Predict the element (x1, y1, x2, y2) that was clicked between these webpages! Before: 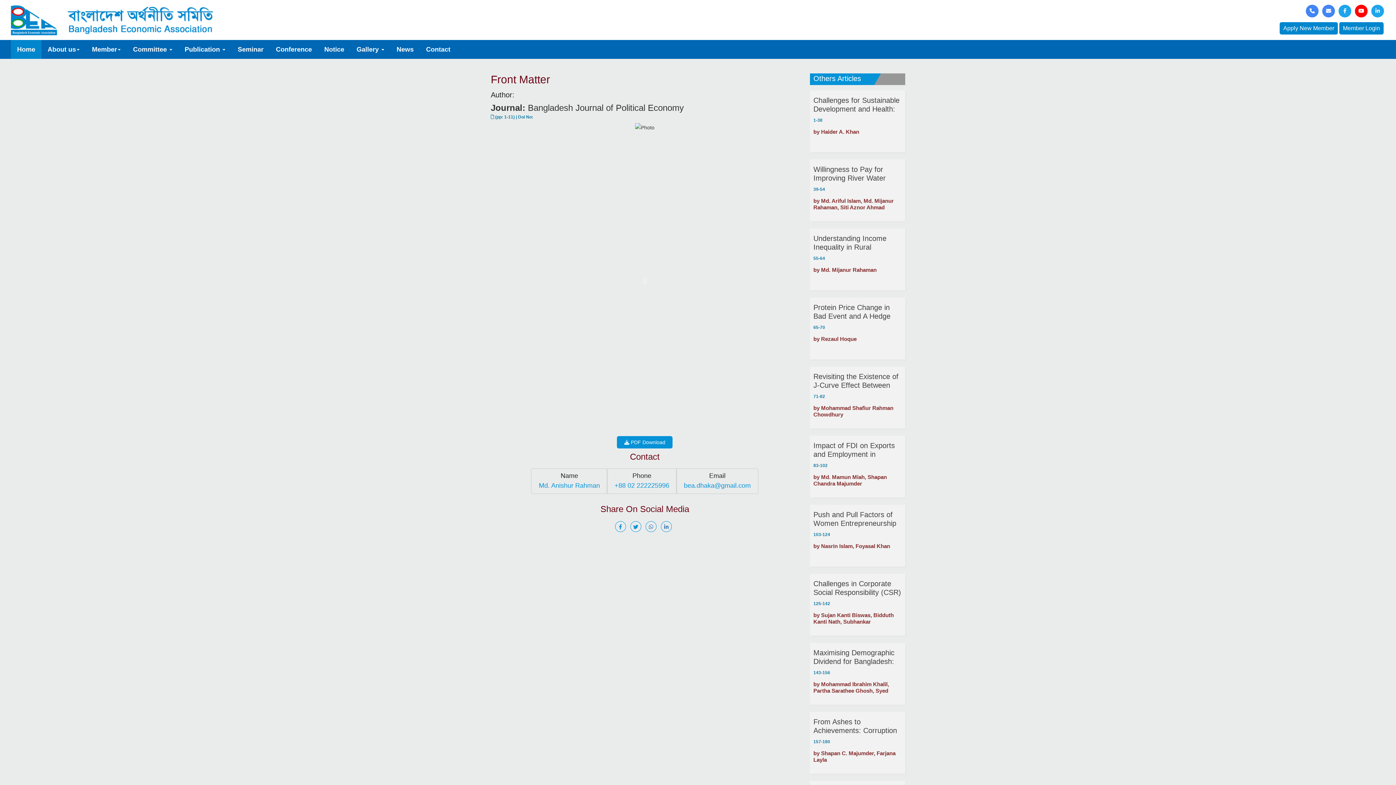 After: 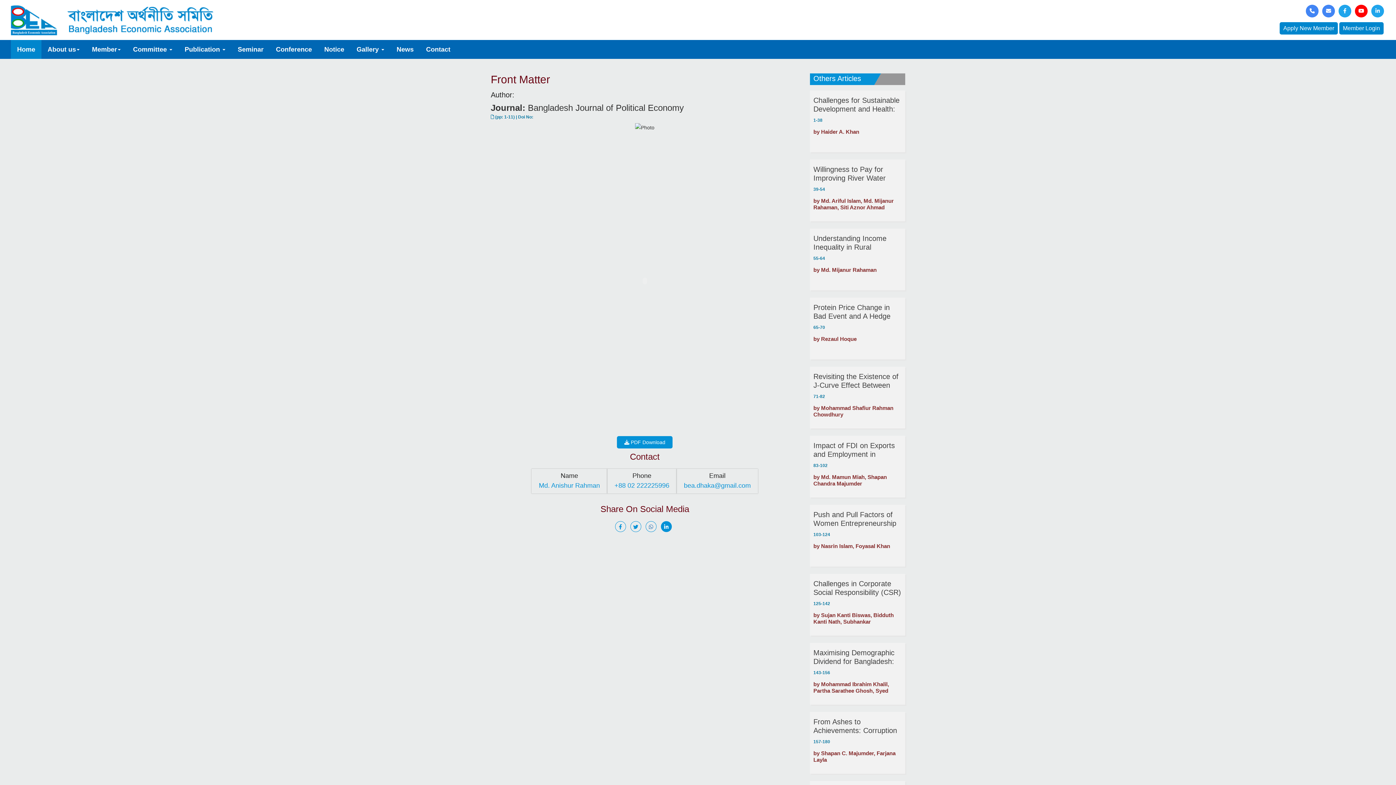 Action: bbox: (661, 524, 674, 530)